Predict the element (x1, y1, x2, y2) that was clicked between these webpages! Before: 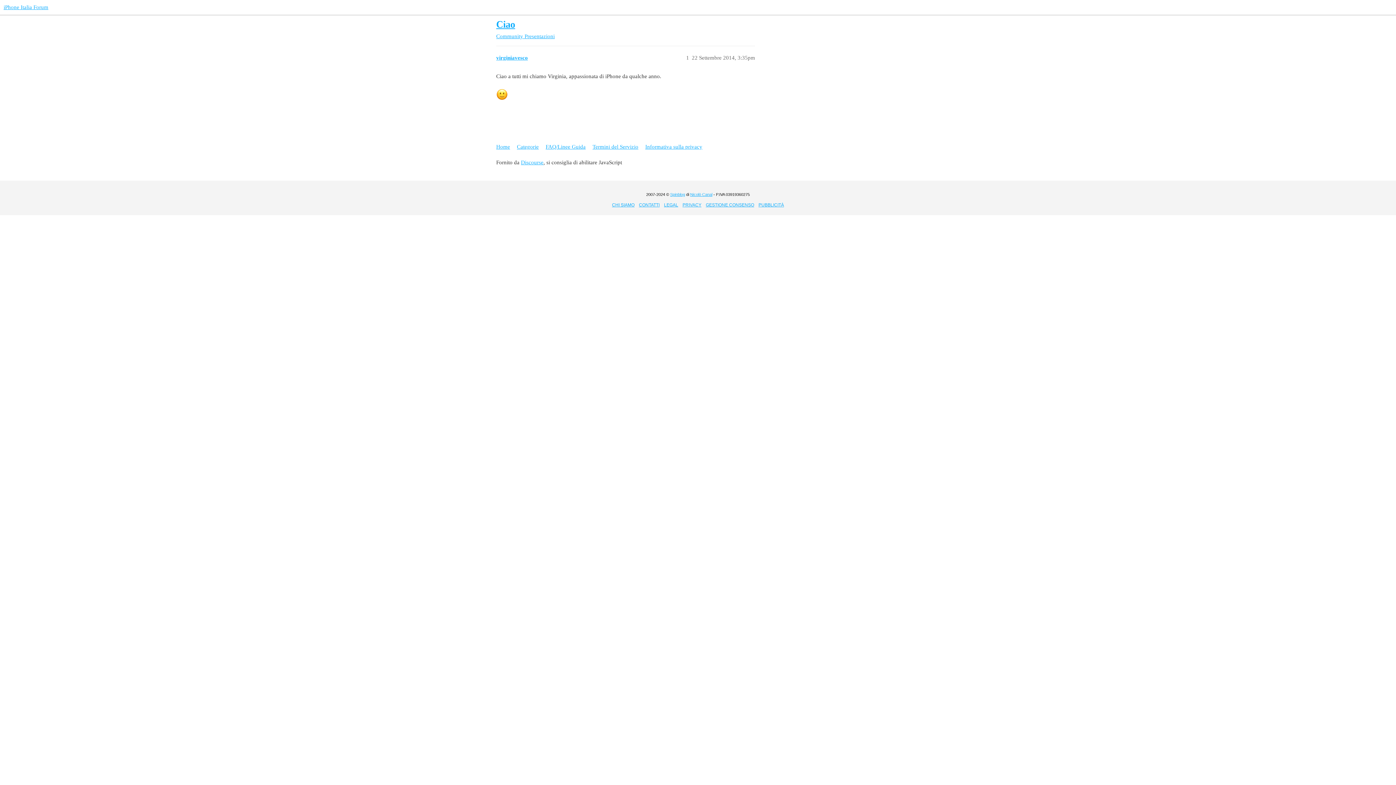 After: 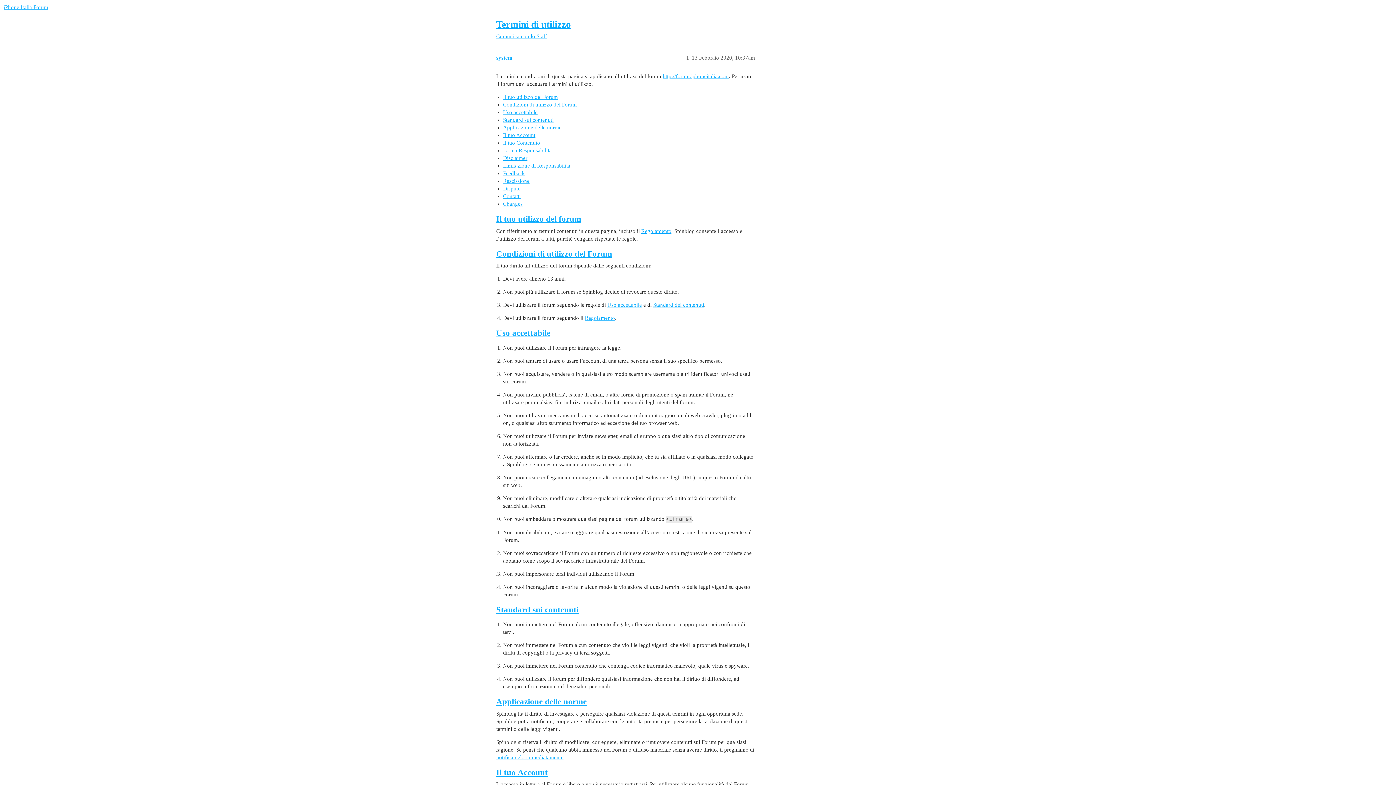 Action: label: Termini del Servizio bbox: (592, 140, 644, 153)